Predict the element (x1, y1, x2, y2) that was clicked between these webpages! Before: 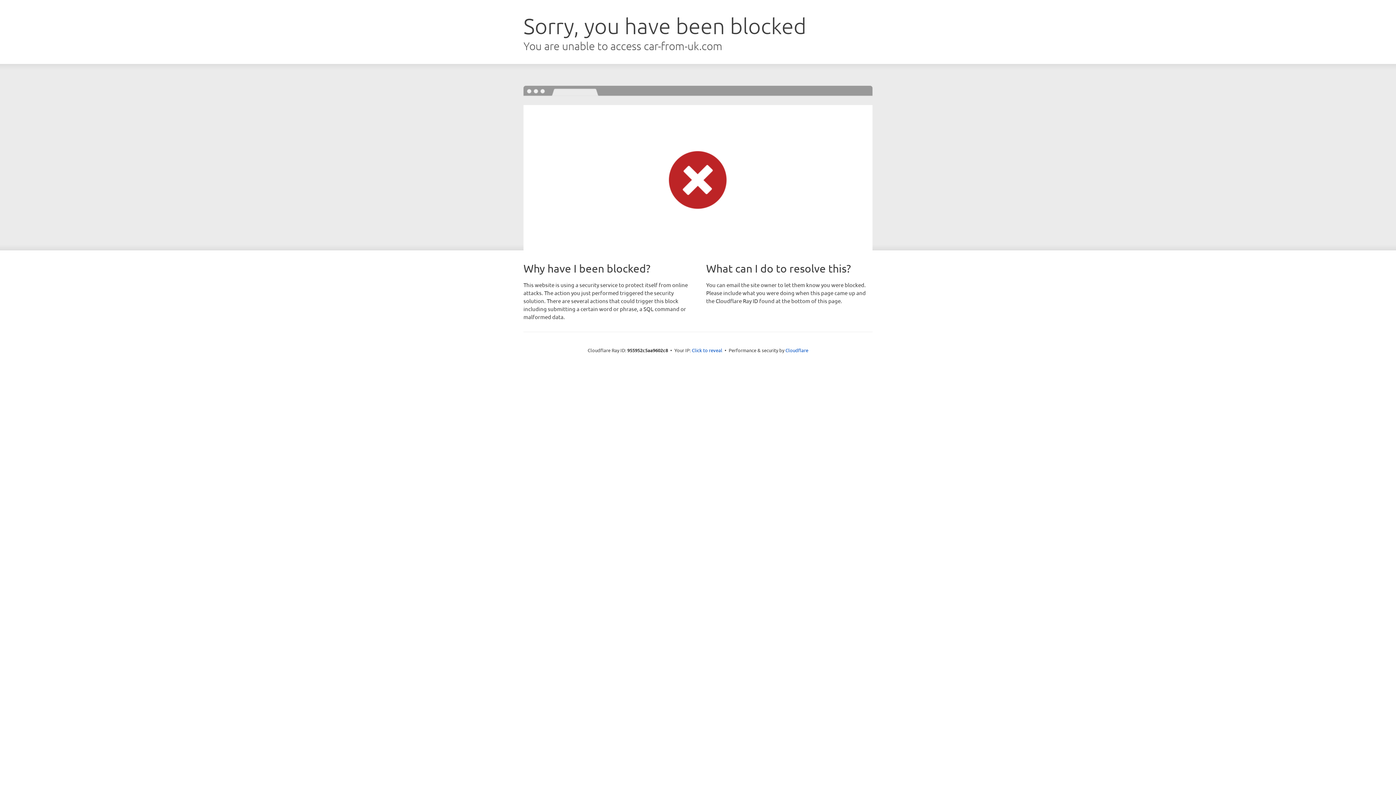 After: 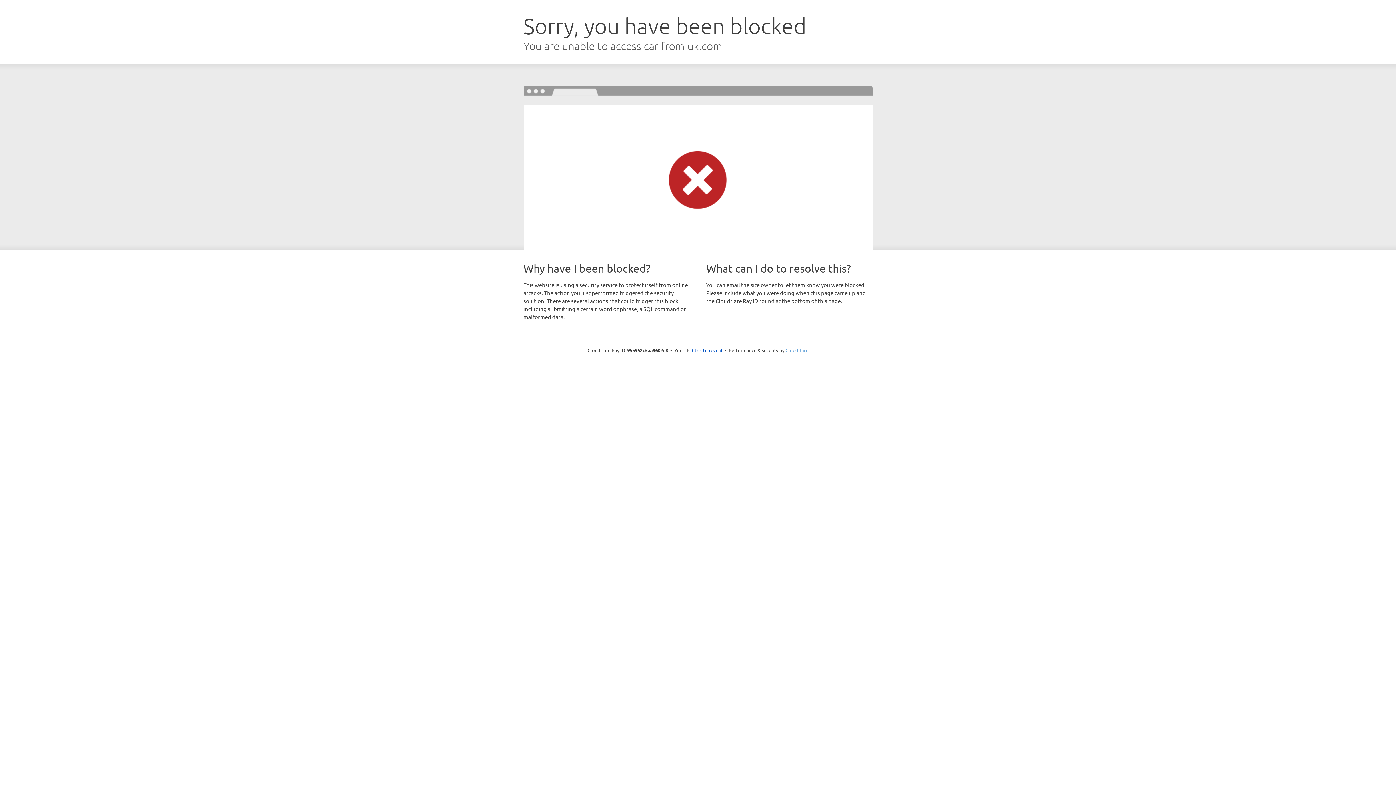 Action: label: Cloudflare bbox: (785, 347, 808, 353)